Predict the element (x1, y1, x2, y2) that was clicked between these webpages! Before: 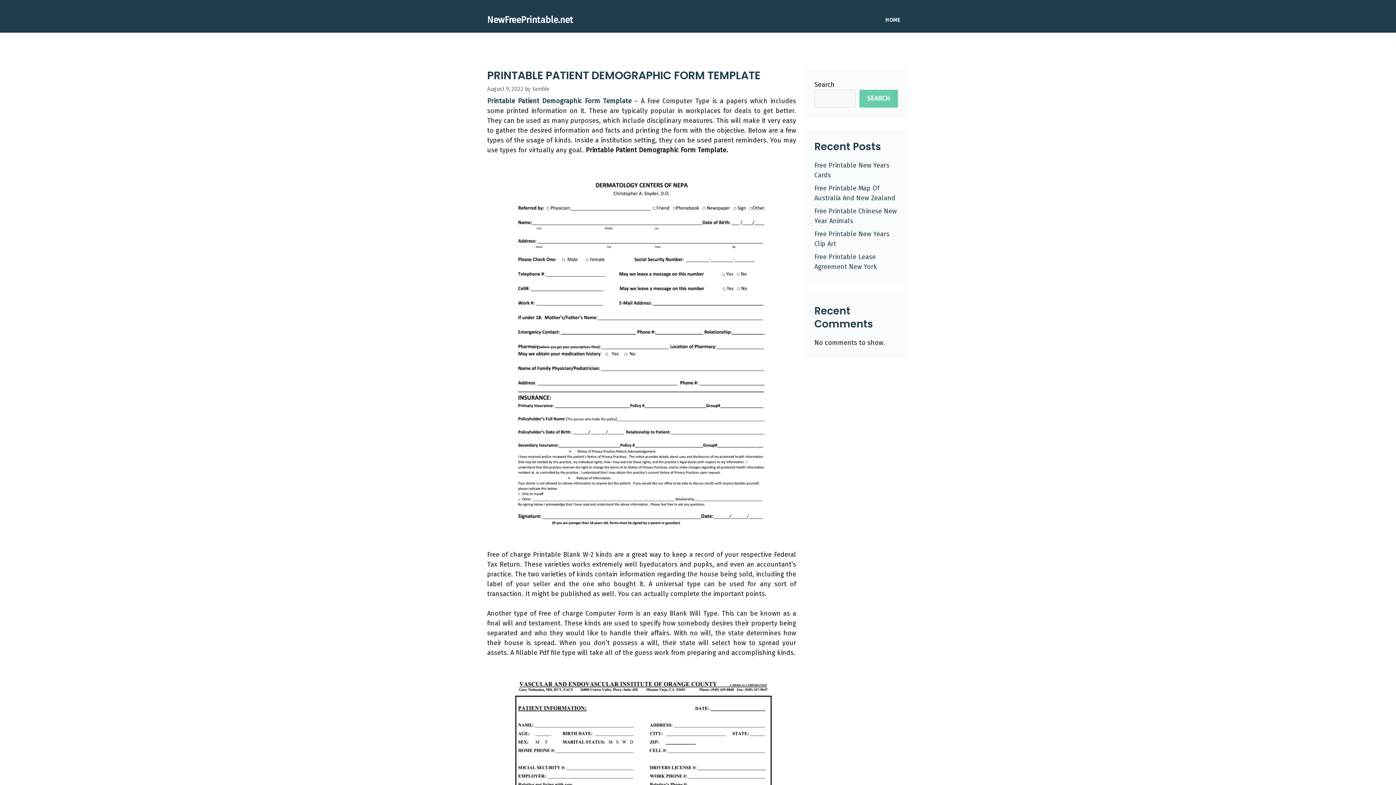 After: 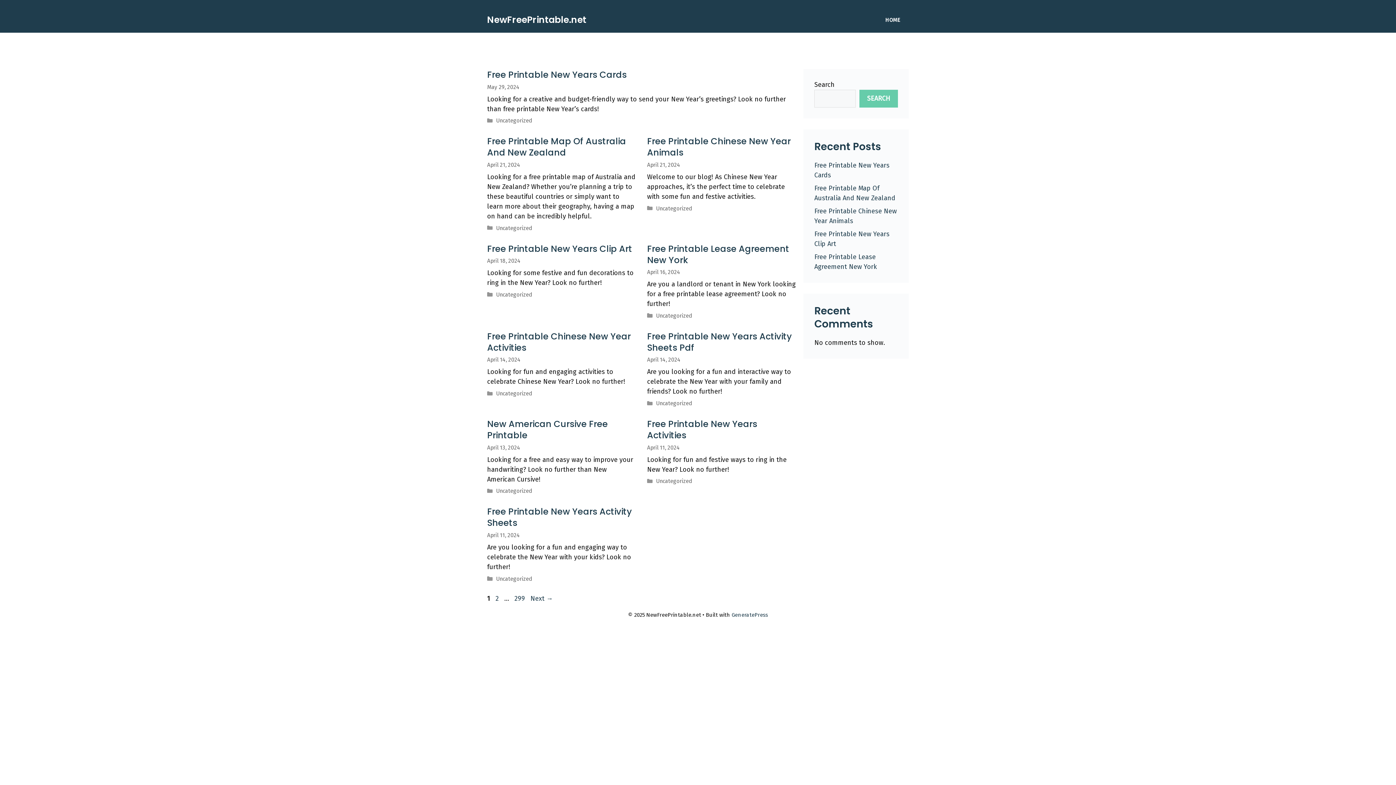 Action: bbox: (487, 96, 631, 104) label: Printable Patient Demographic Form Template